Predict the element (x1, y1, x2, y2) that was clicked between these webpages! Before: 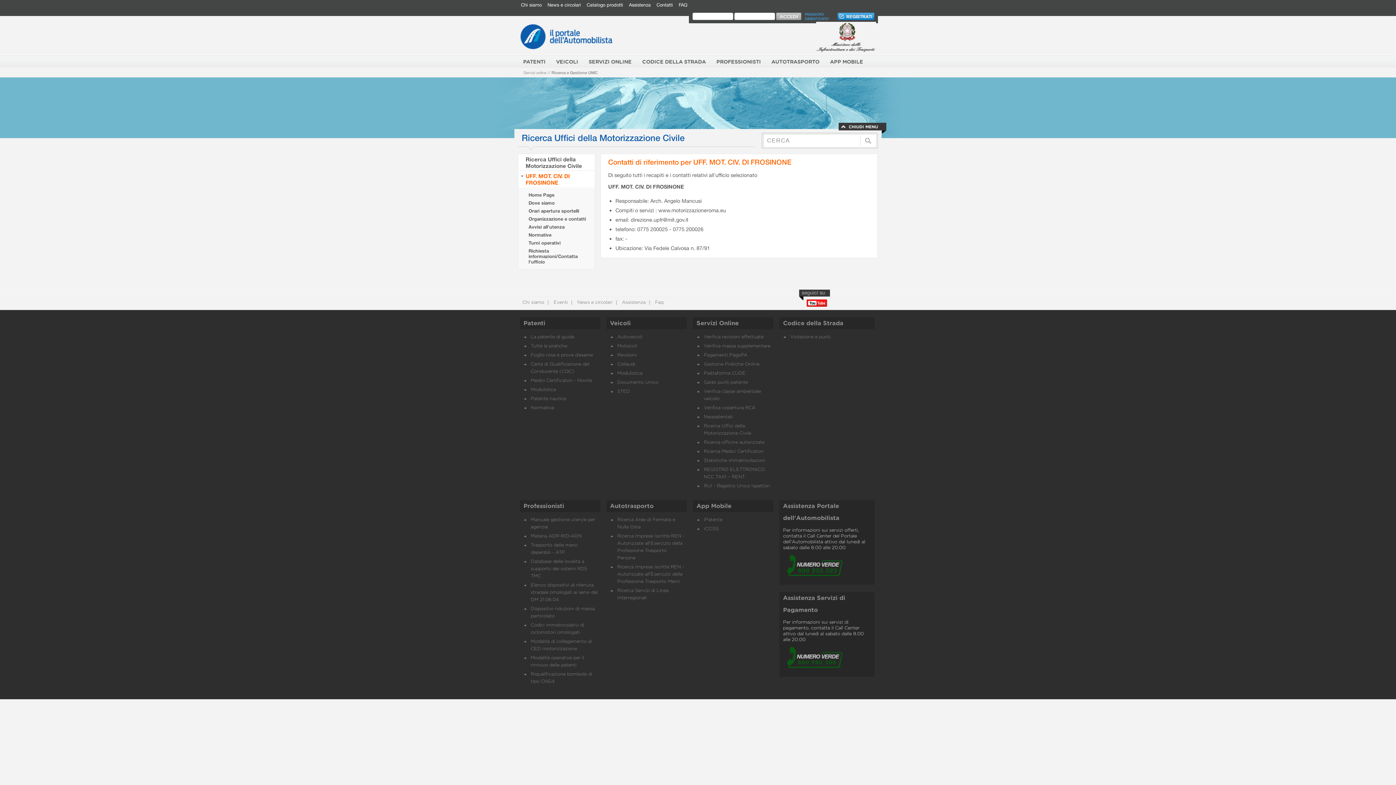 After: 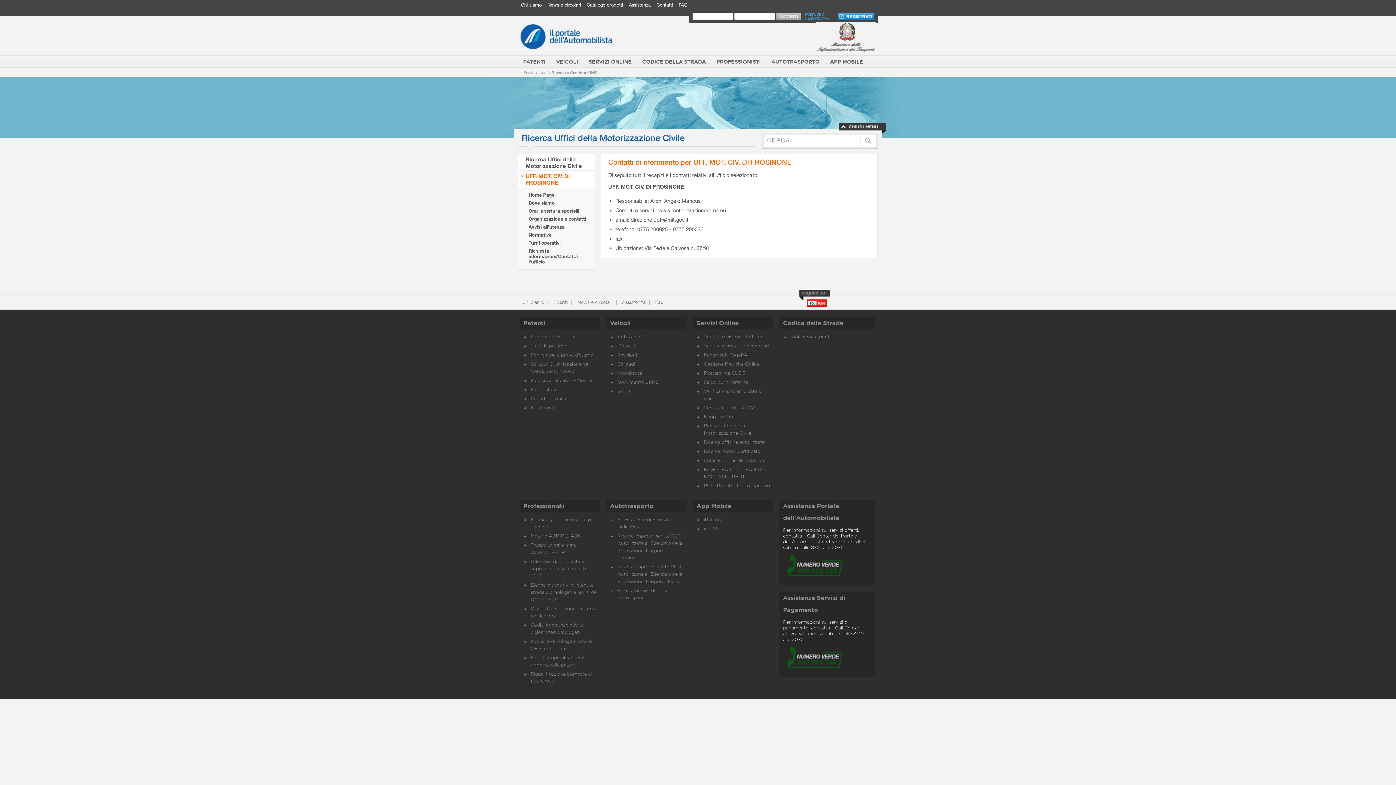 Action: bbox: (806, 299, 827, 305)